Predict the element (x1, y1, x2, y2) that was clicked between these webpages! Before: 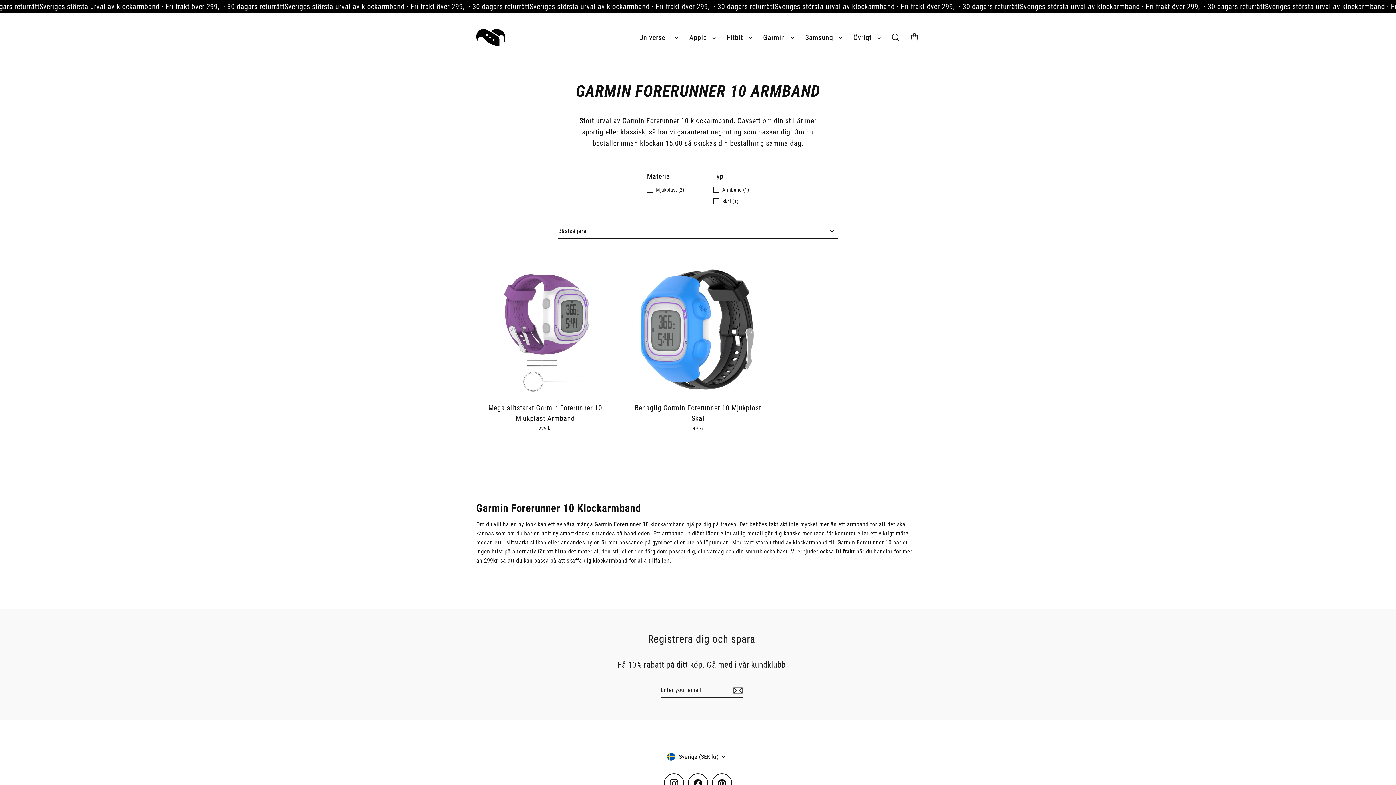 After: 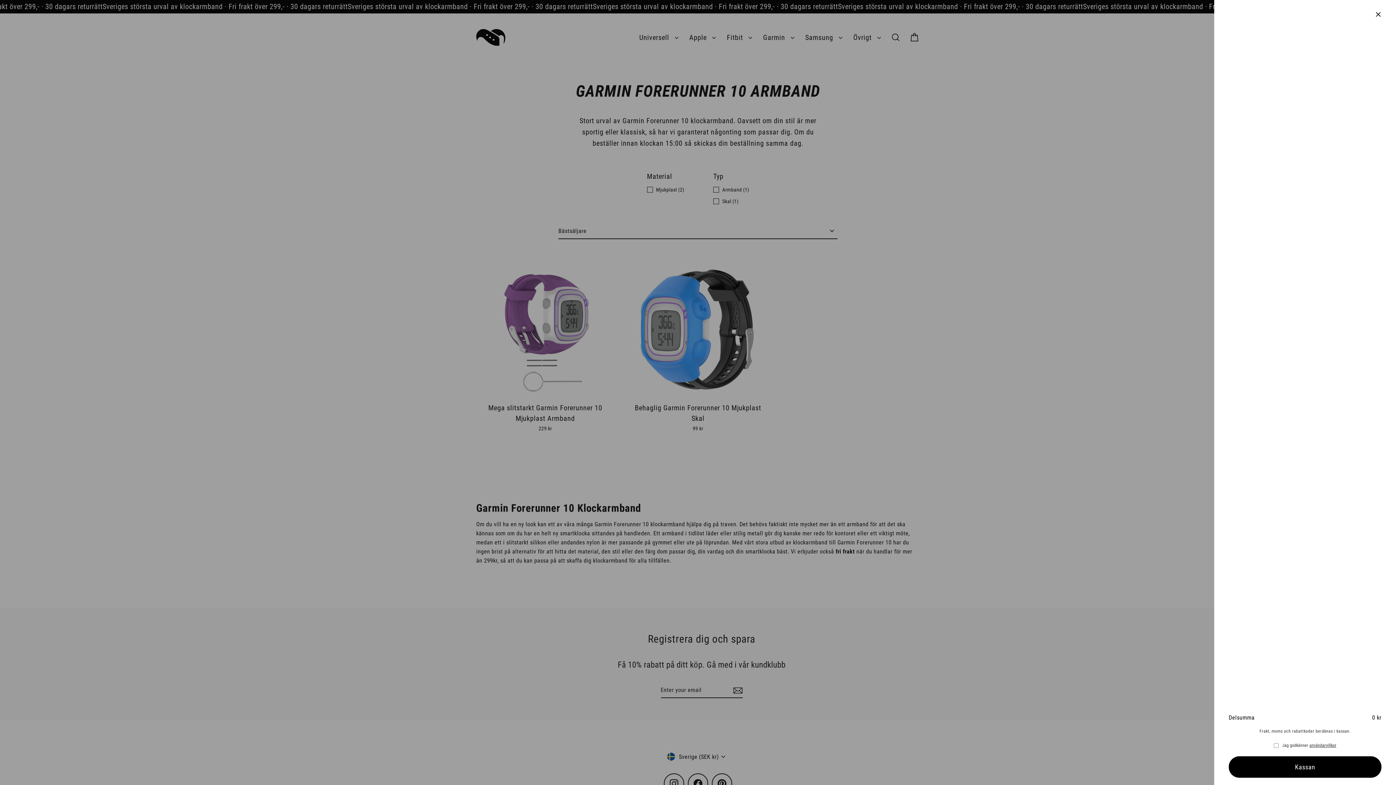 Action: label: Korg bbox: (905, 29, 924, 45)